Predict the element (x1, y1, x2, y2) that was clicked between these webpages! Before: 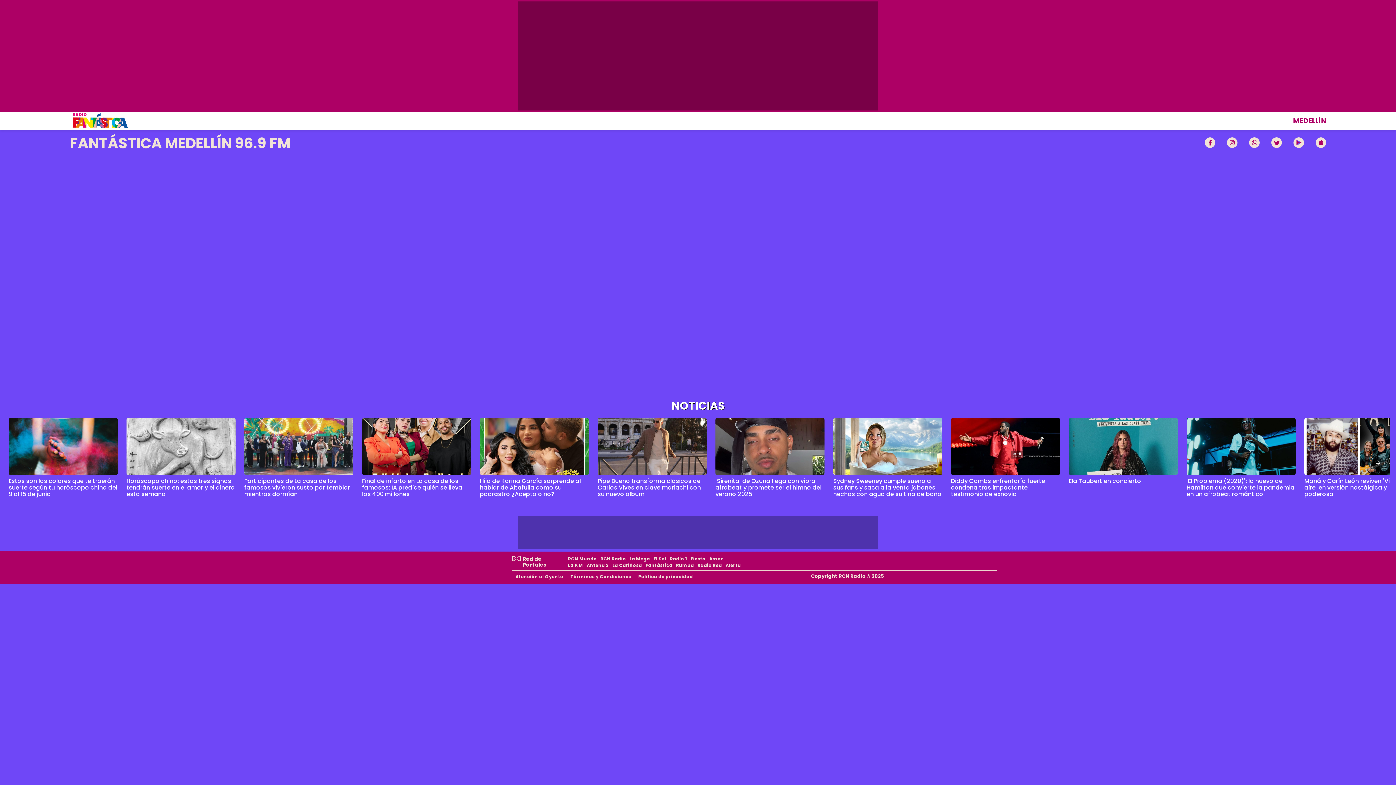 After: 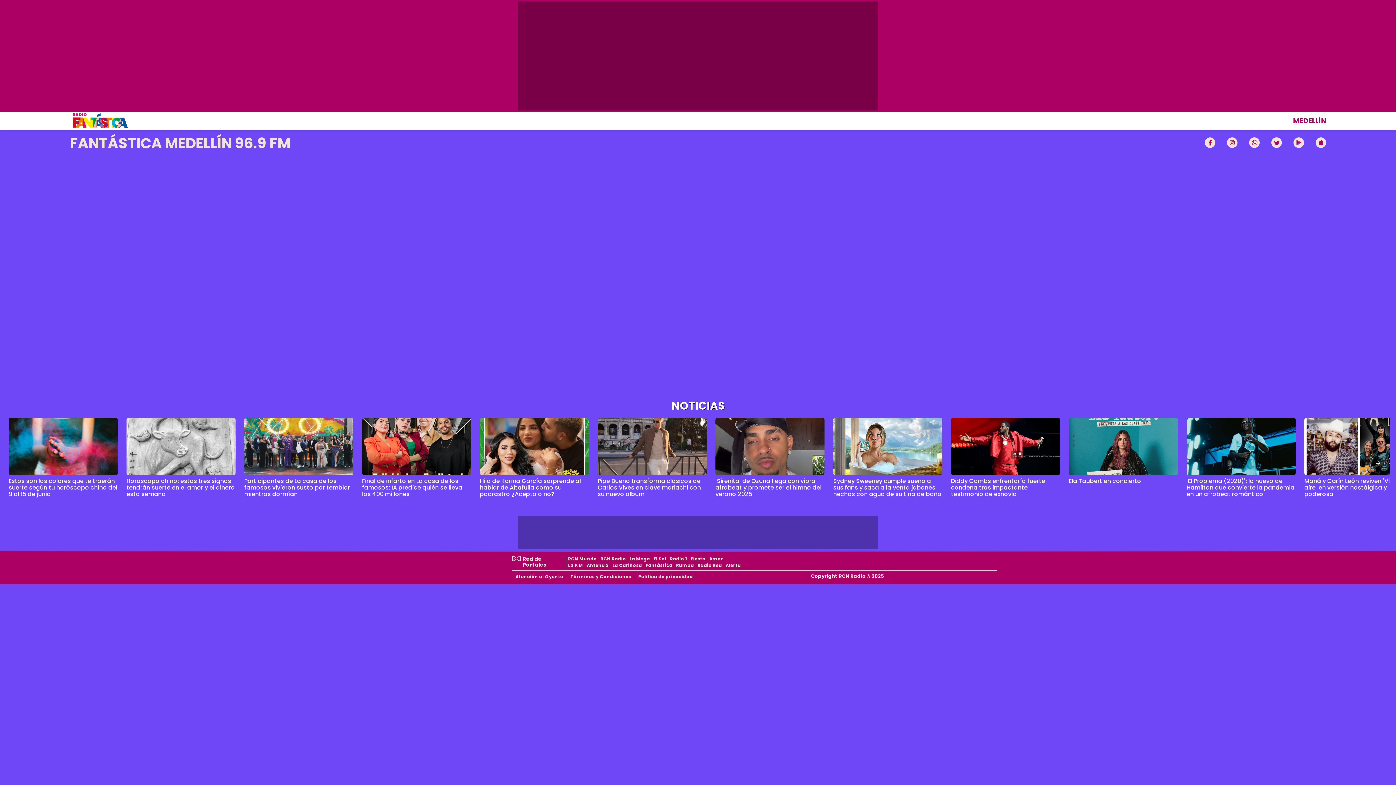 Action: bbox: (244, 476, 350, 498) label: Participantes de La casa de los famosos vivieron susto por temblor mientras dormían